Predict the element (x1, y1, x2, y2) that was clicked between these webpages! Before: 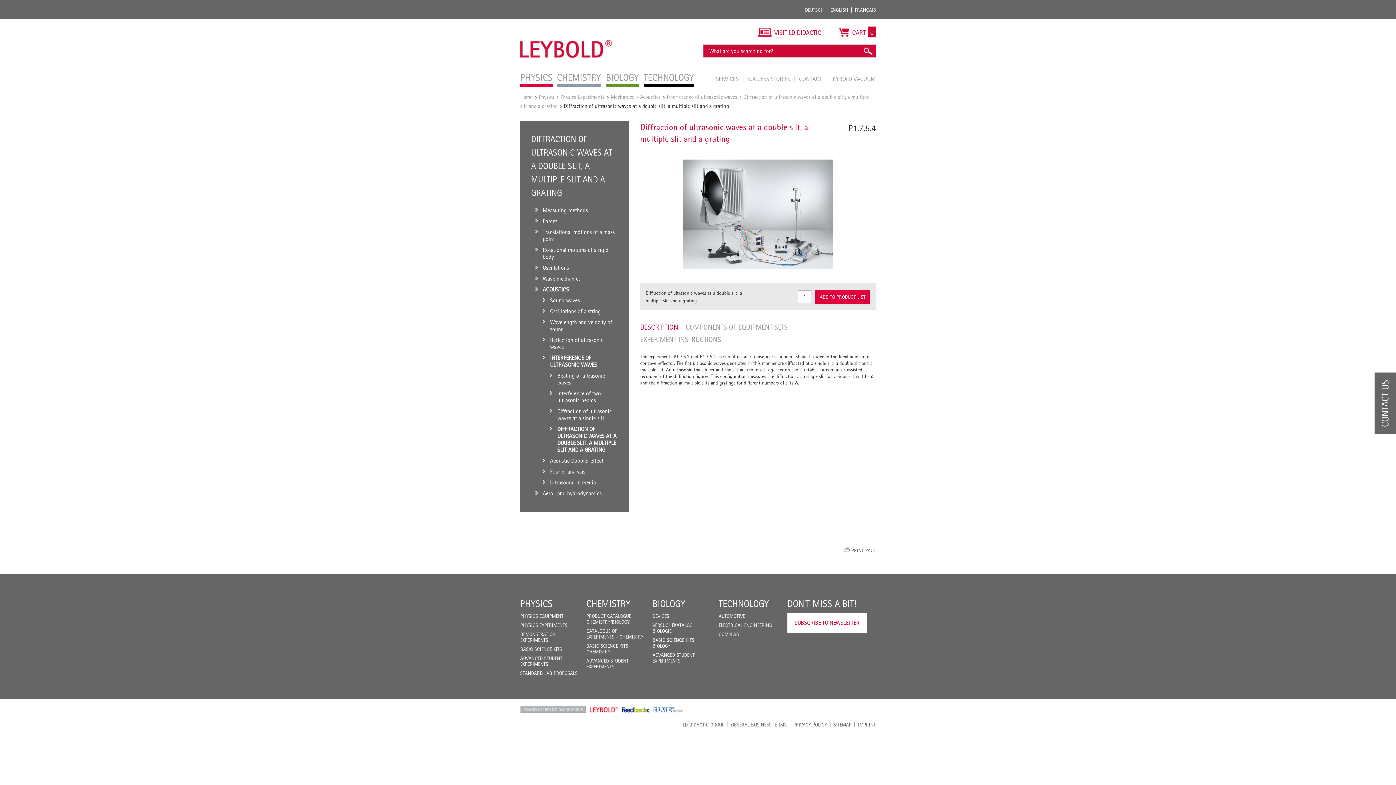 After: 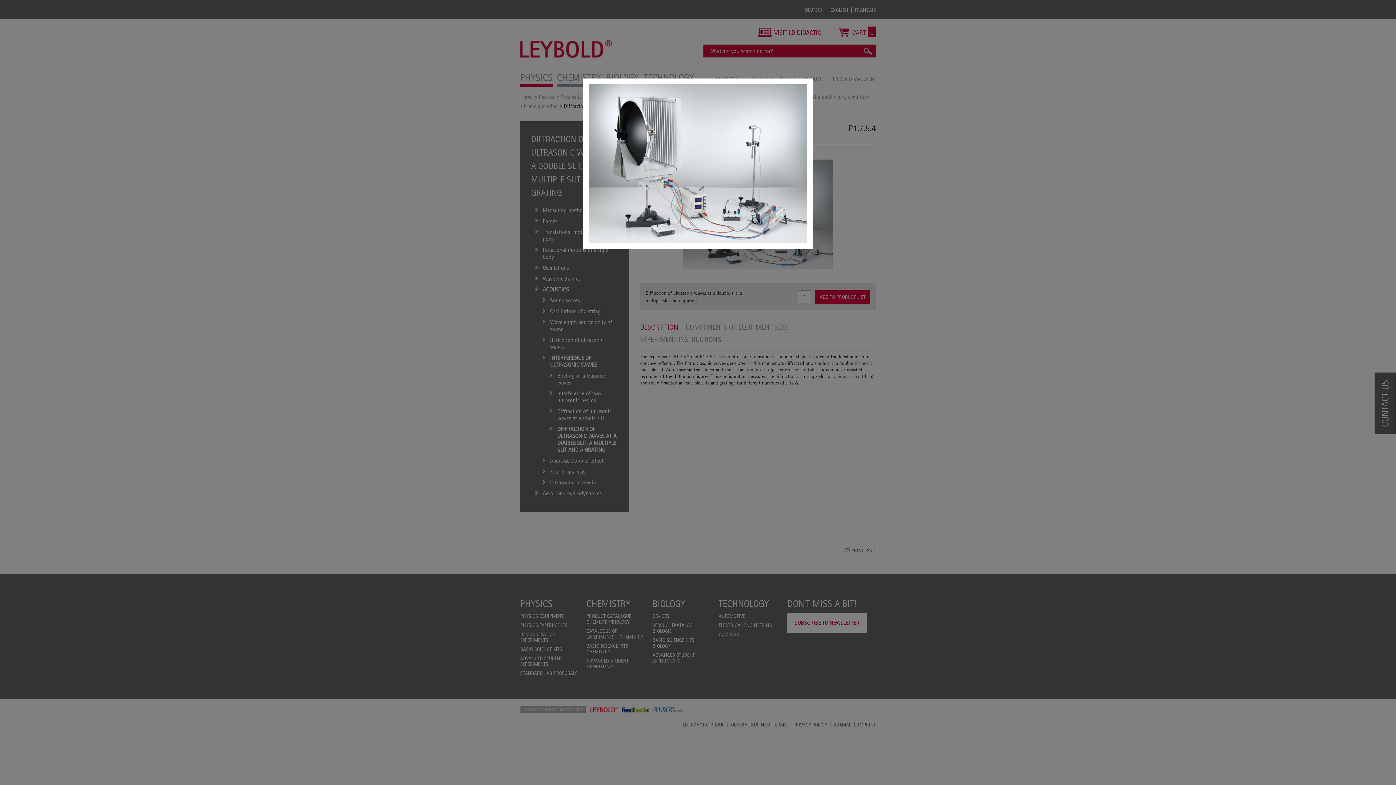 Action: bbox: (640, 159, 876, 268)